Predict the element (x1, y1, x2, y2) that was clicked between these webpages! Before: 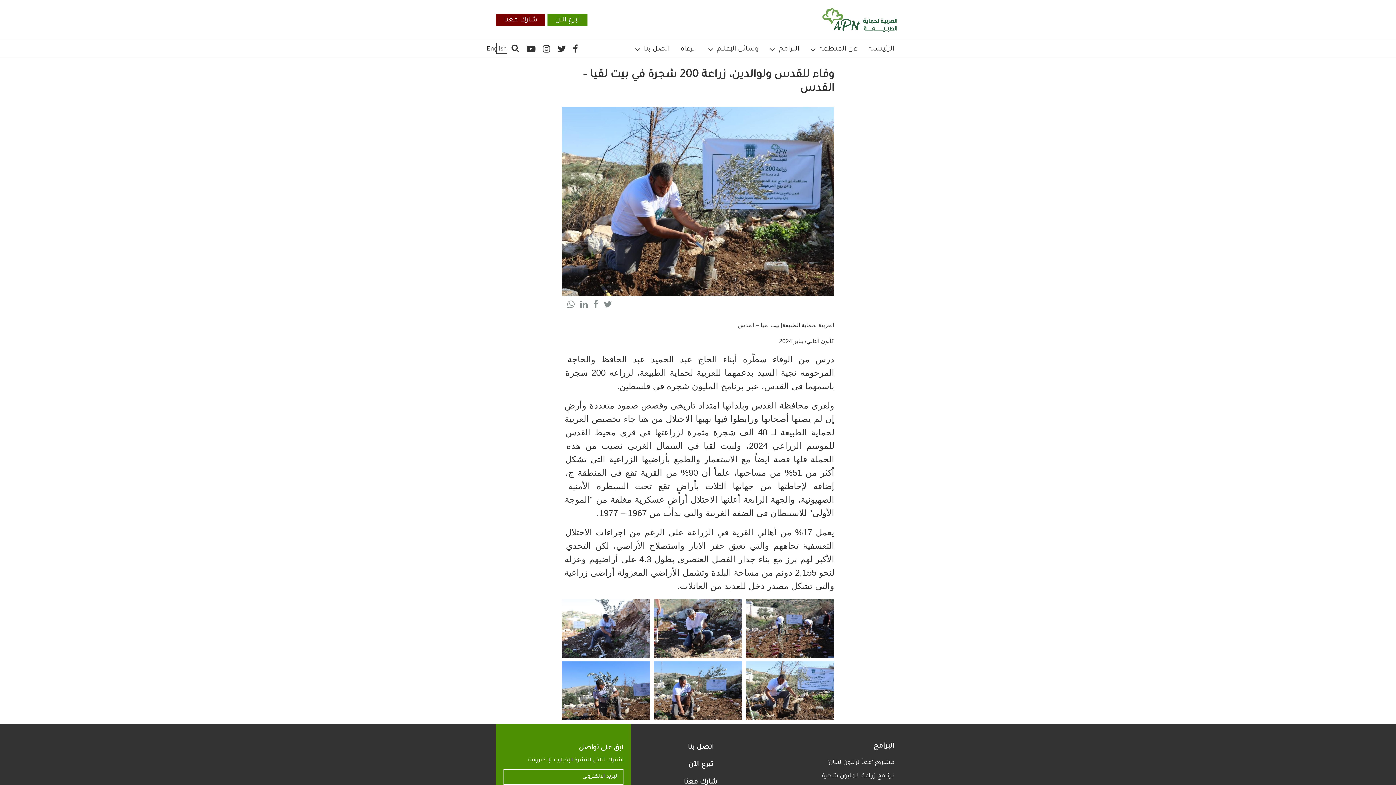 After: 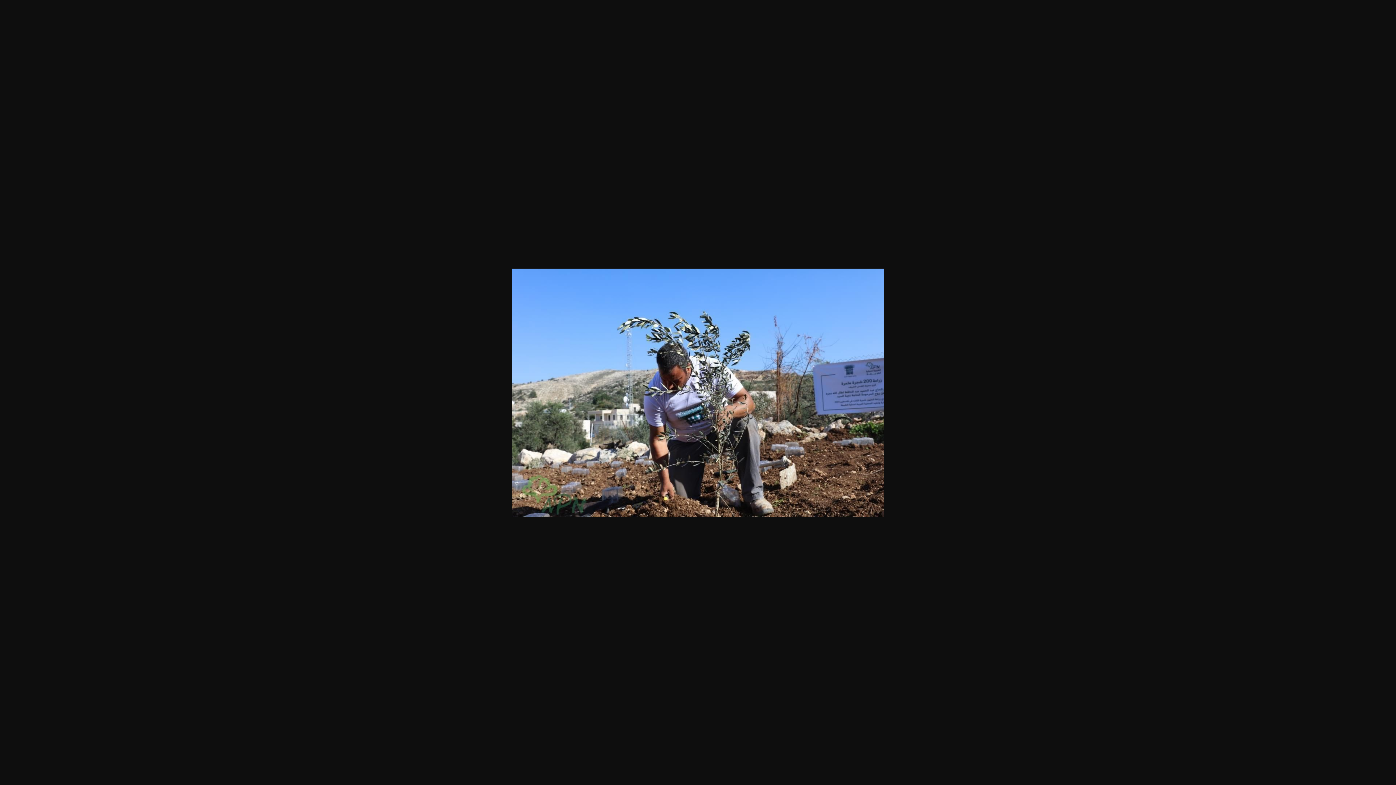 Action: bbox: (561, 688, 650, 694)